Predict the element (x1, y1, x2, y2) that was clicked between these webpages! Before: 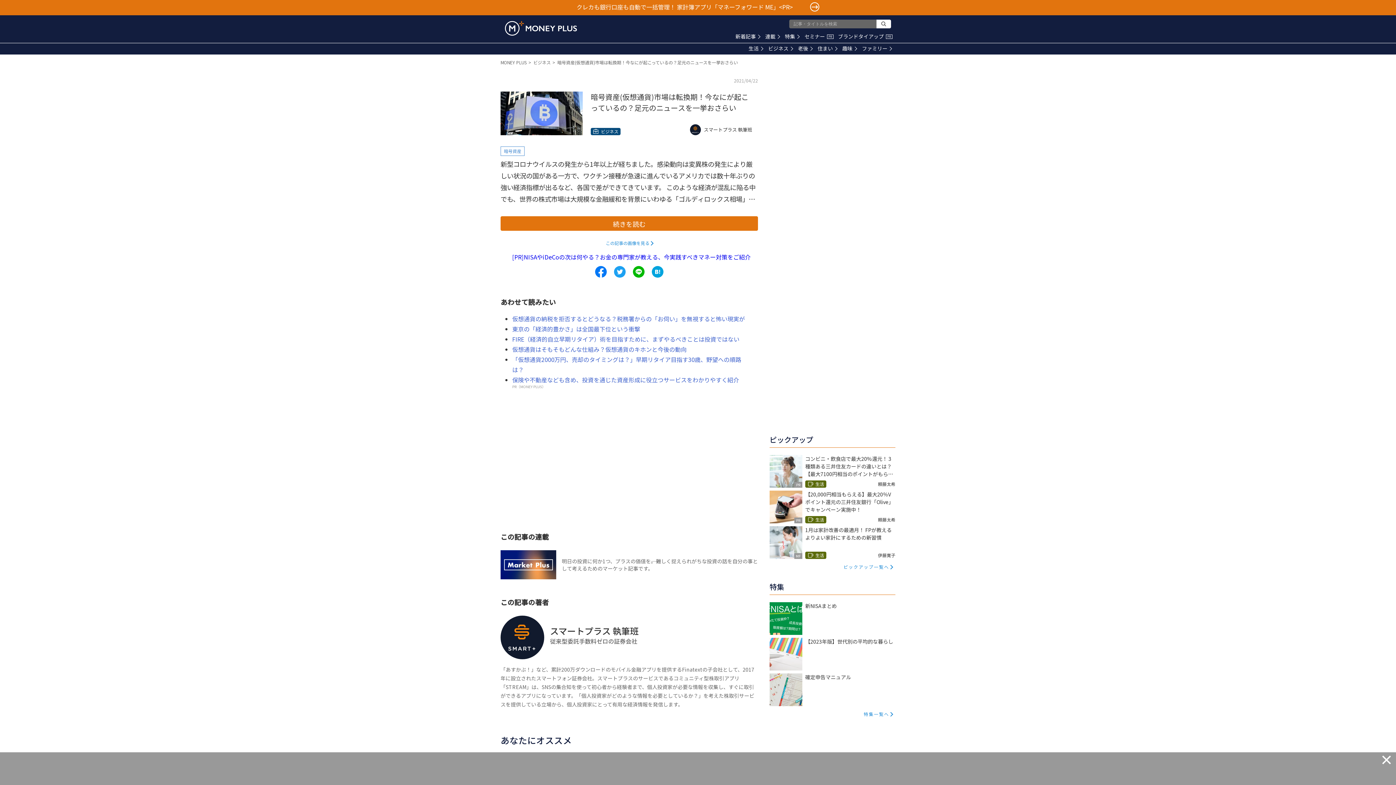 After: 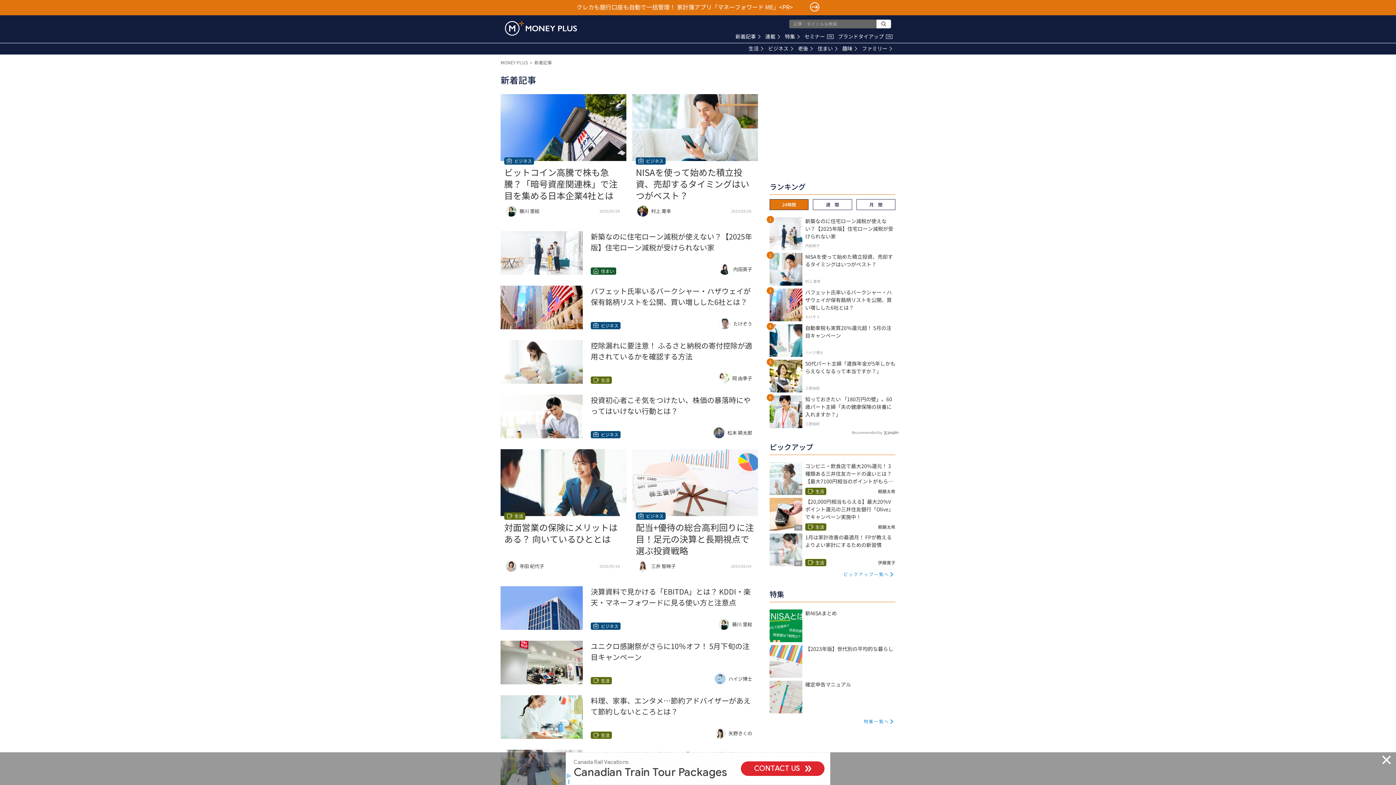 Action: label: 新着記事 bbox: (735, 32, 761, 40)